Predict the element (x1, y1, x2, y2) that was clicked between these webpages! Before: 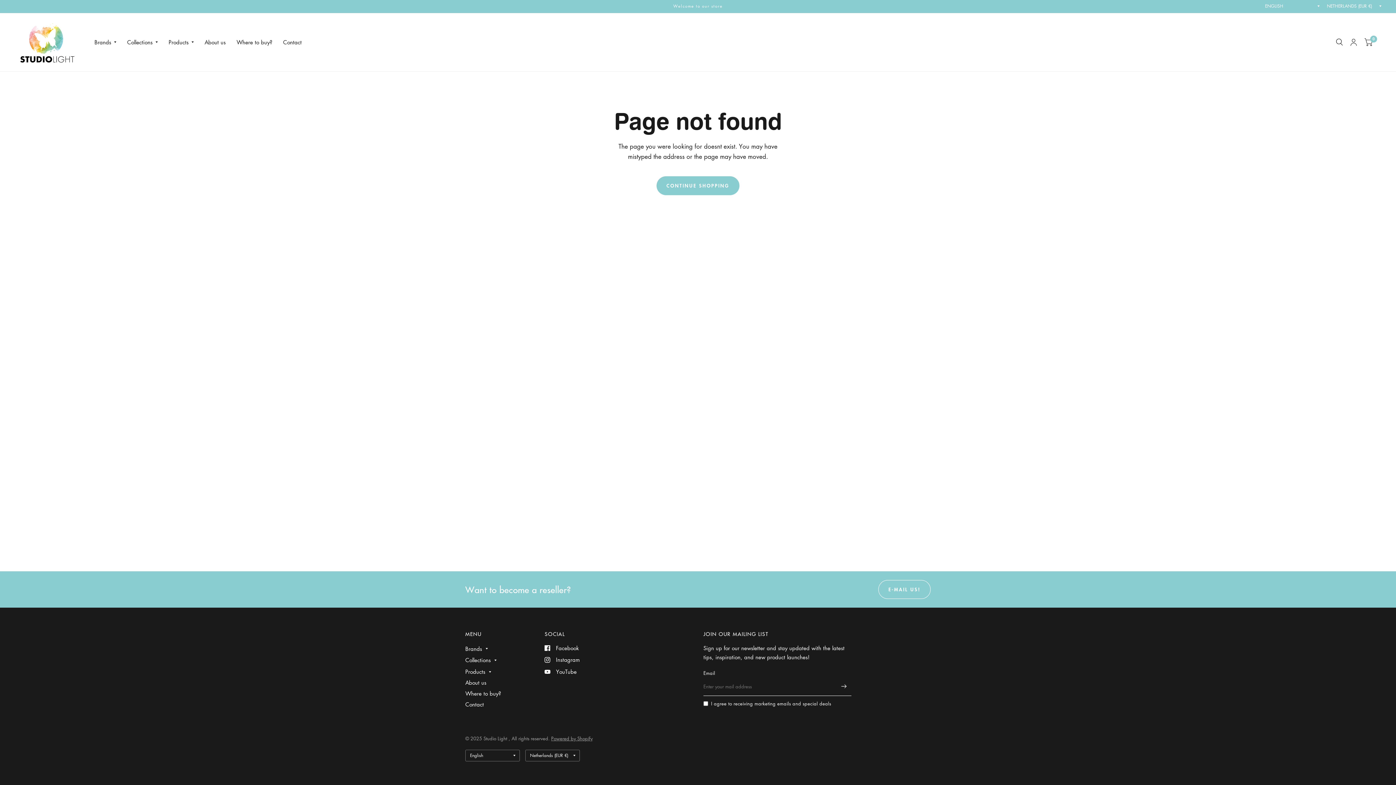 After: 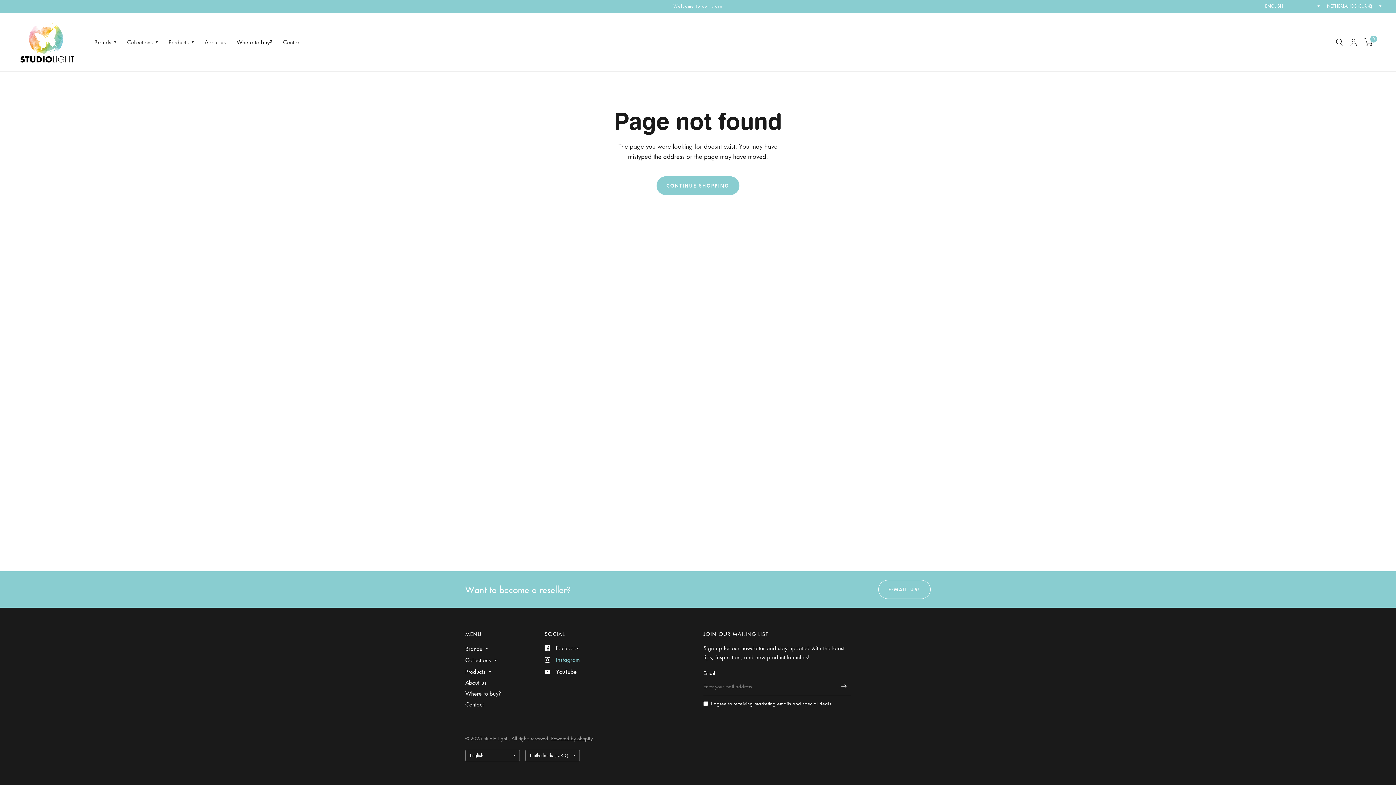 Action: bbox: (544, 655, 580, 664) label: Instagram